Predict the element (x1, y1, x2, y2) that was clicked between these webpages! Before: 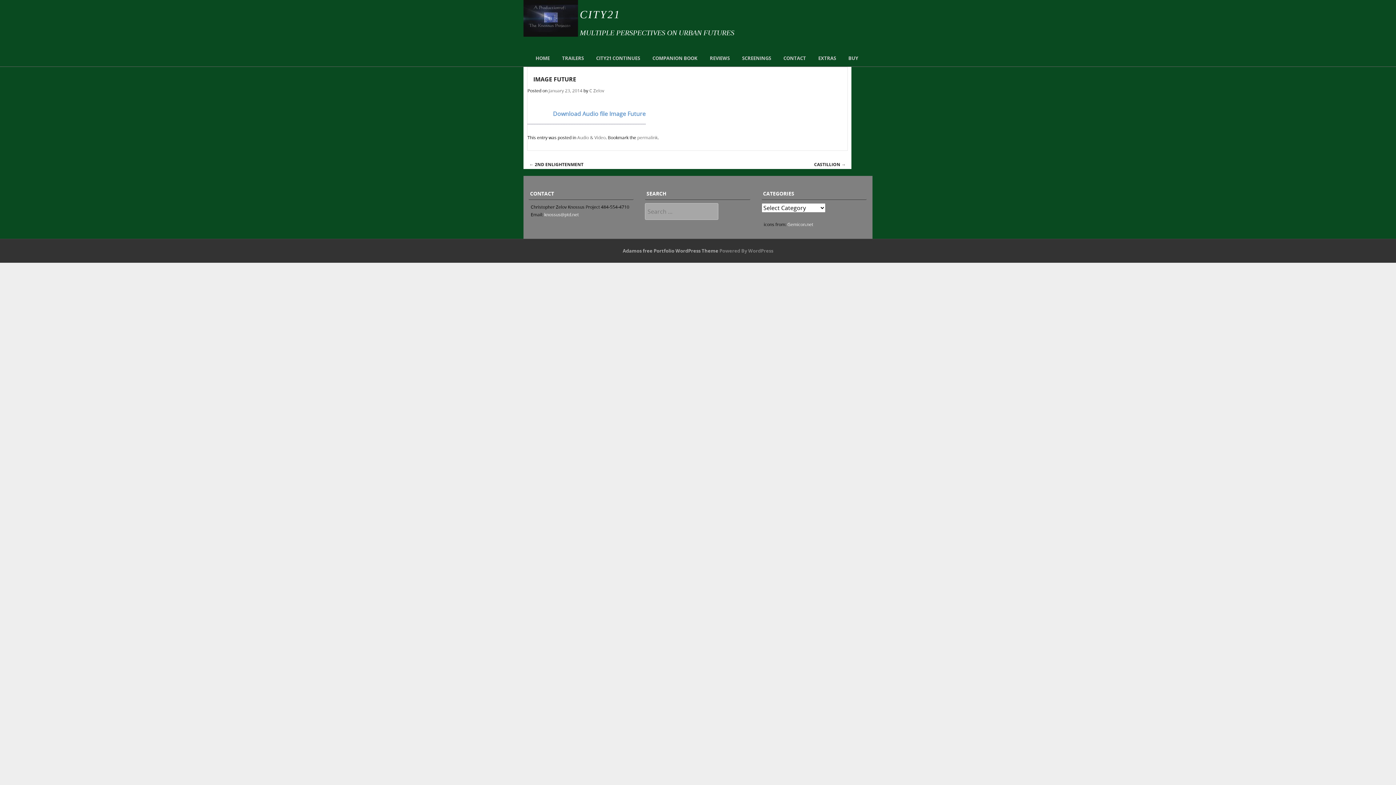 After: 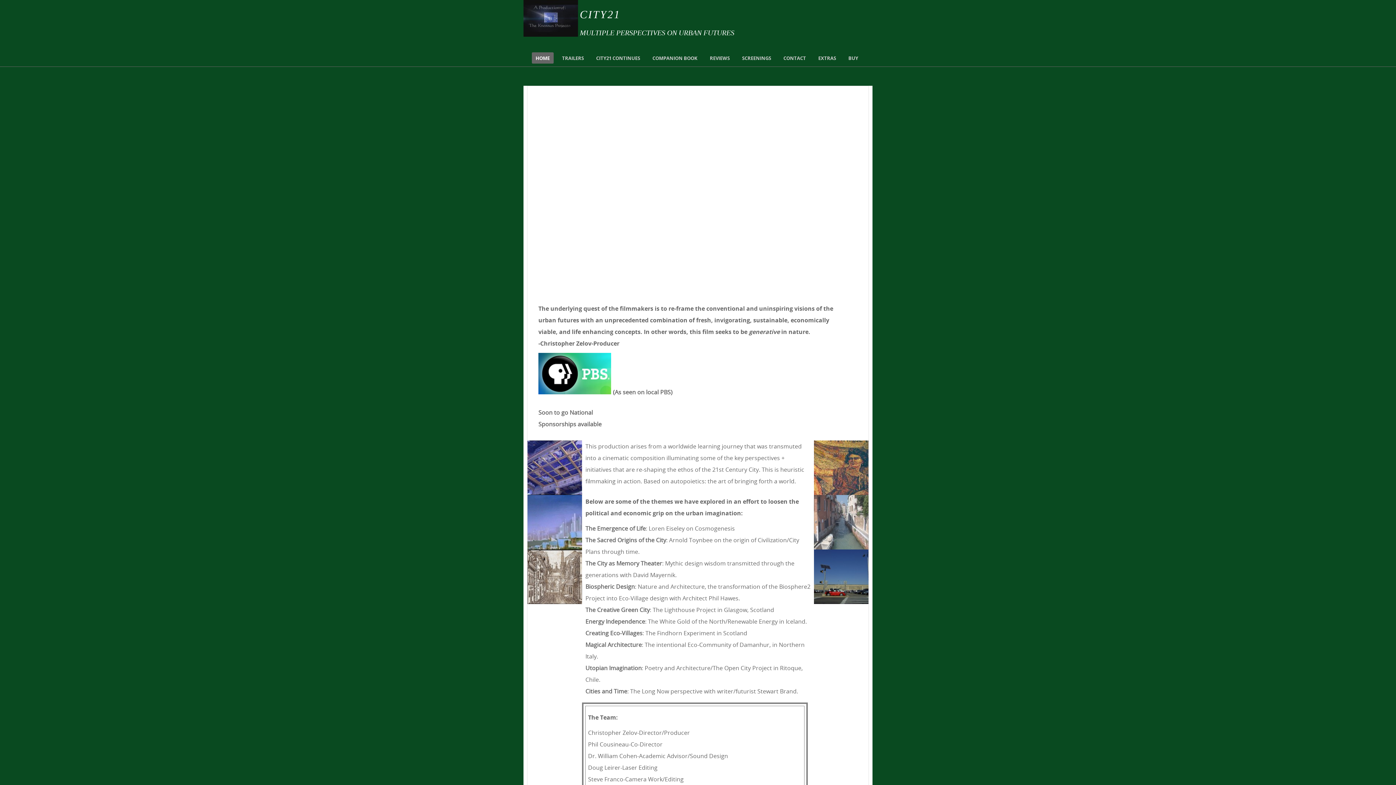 Action: bbox: (580, 8, 620, 20) label: CITY21